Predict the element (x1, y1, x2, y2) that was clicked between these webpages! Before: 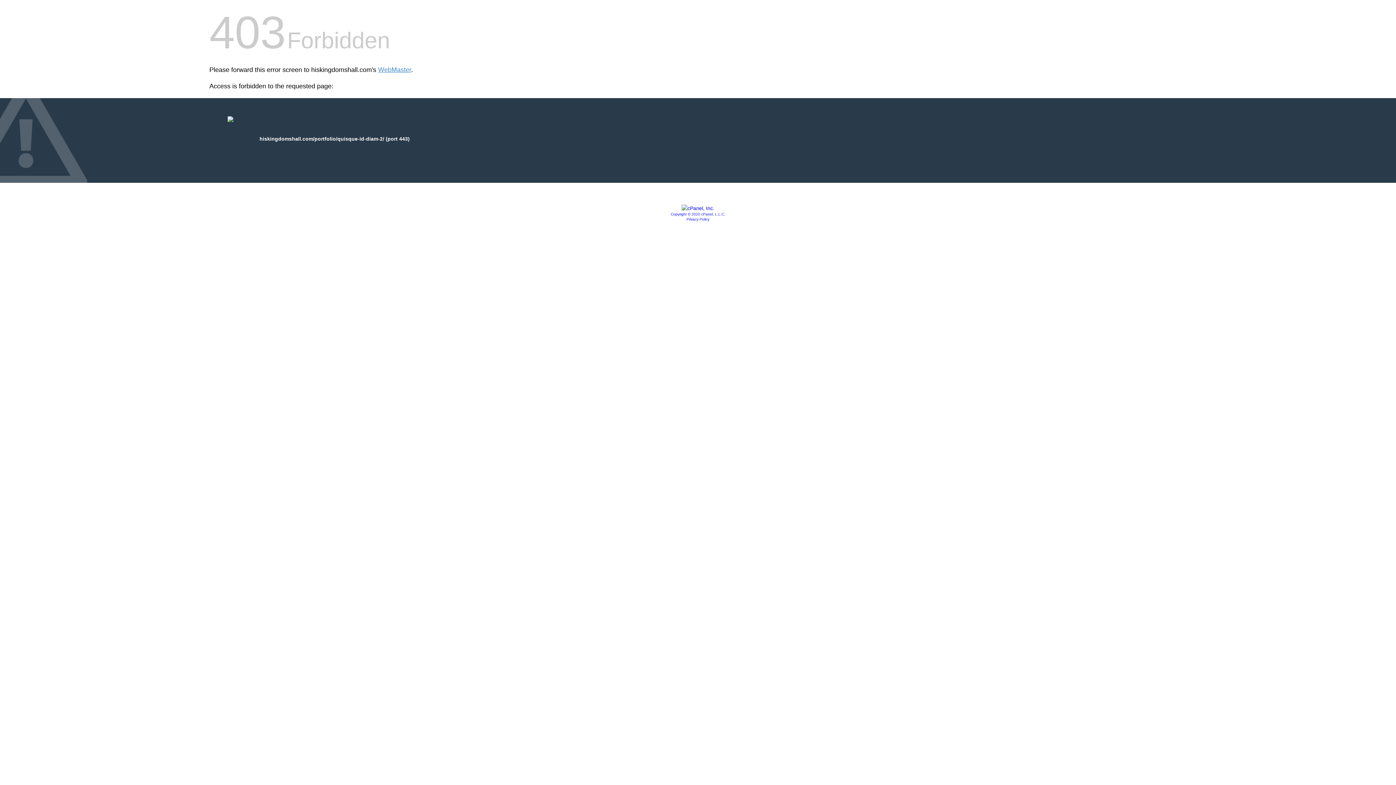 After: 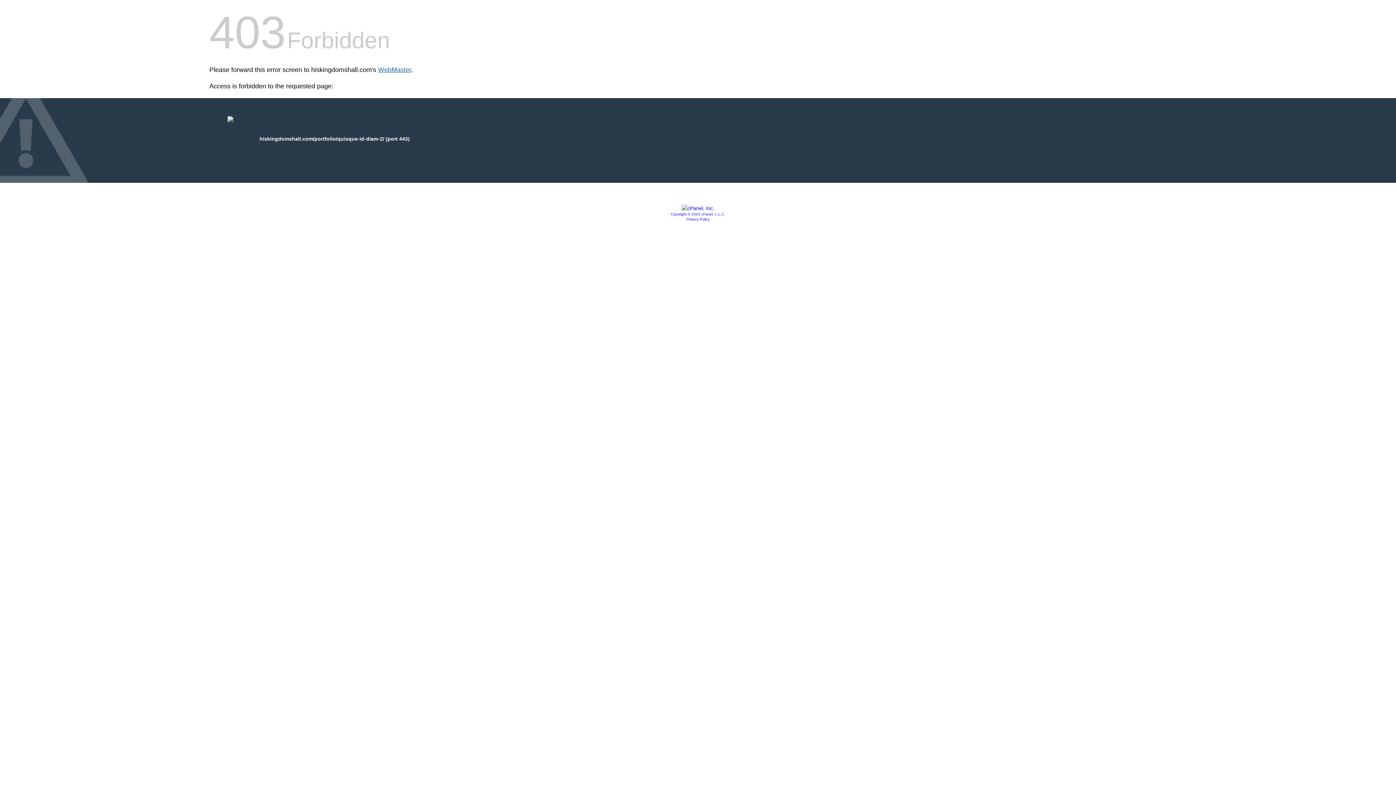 Action: bbox: (378, 66, 411, 73) label: WebMaster